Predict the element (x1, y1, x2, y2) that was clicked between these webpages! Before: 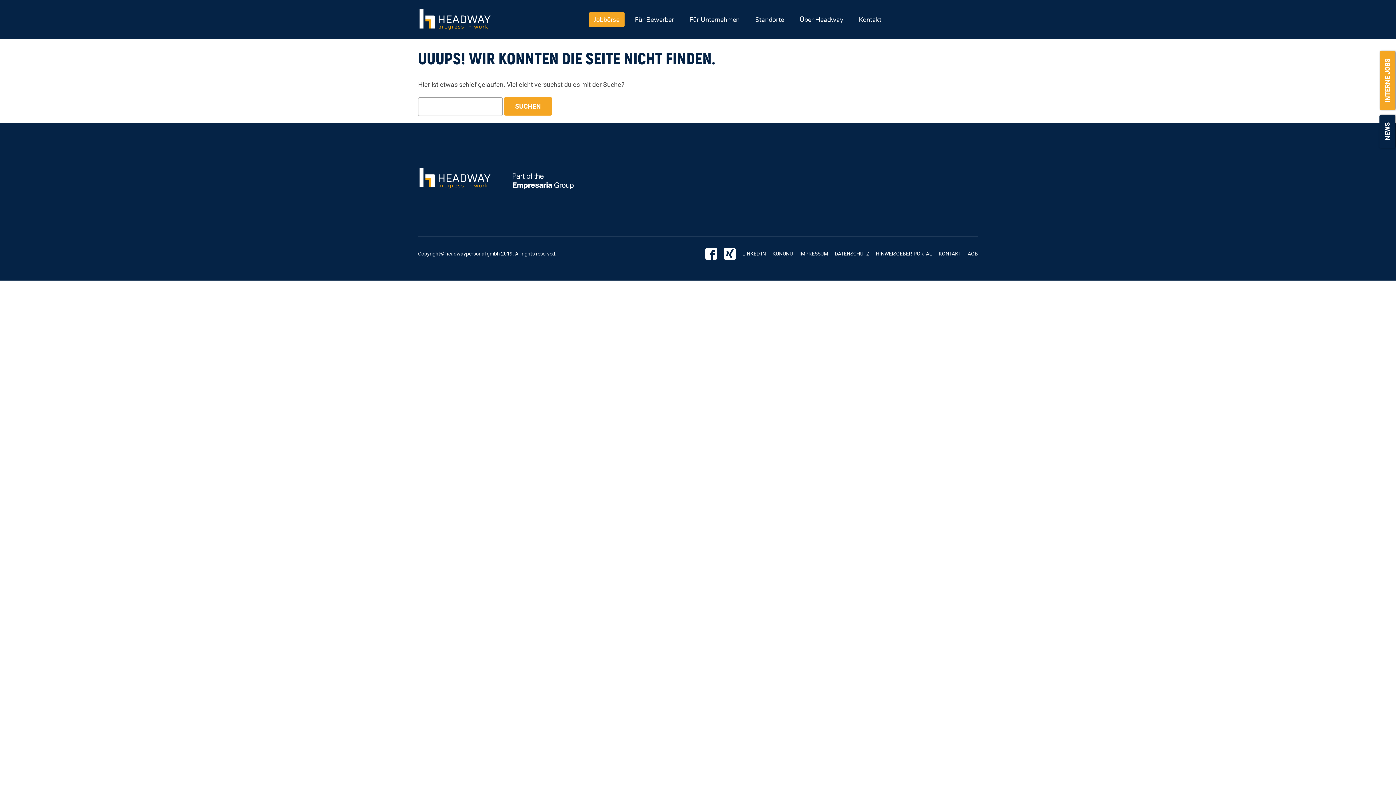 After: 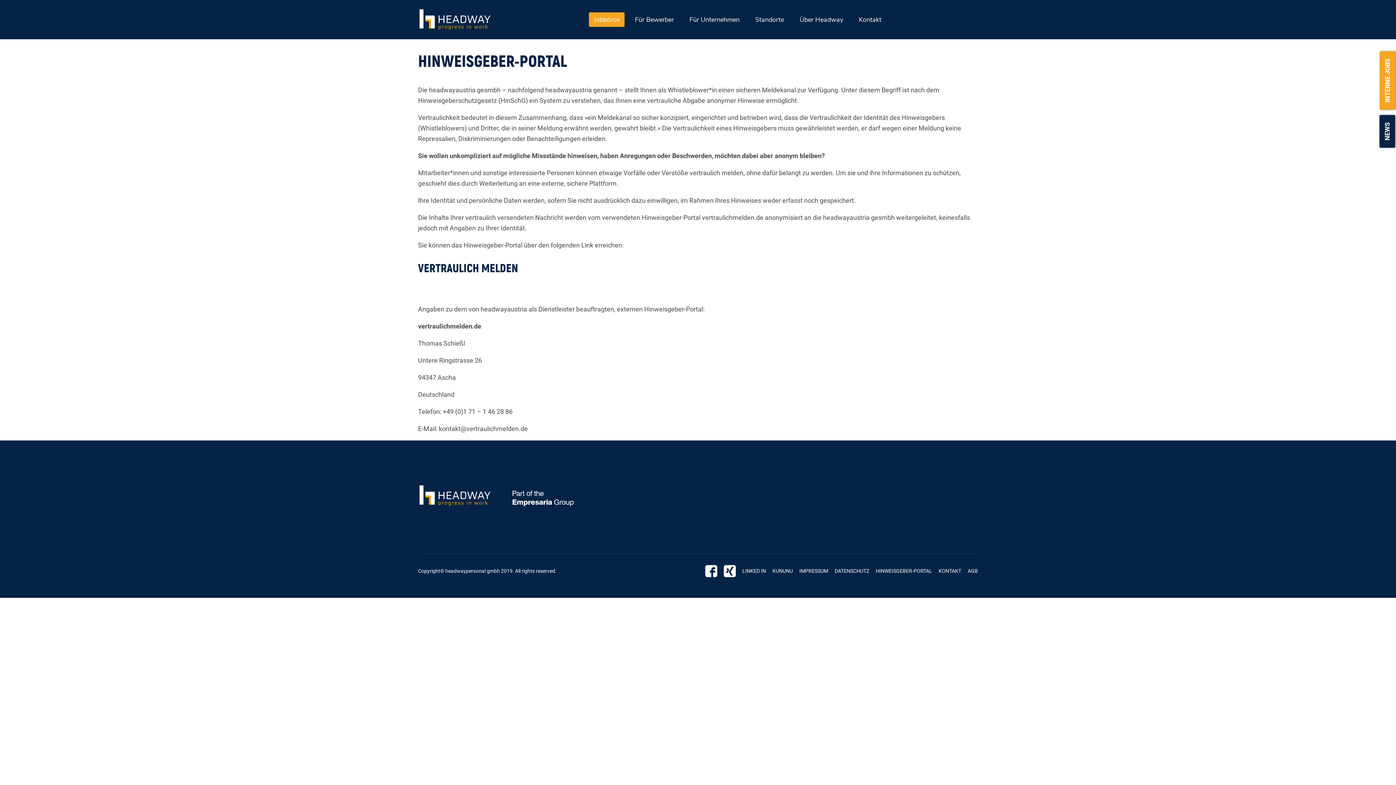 Action: label: HINWEISGEBER-PORTAL bbox: (876, 251, 932, 256)